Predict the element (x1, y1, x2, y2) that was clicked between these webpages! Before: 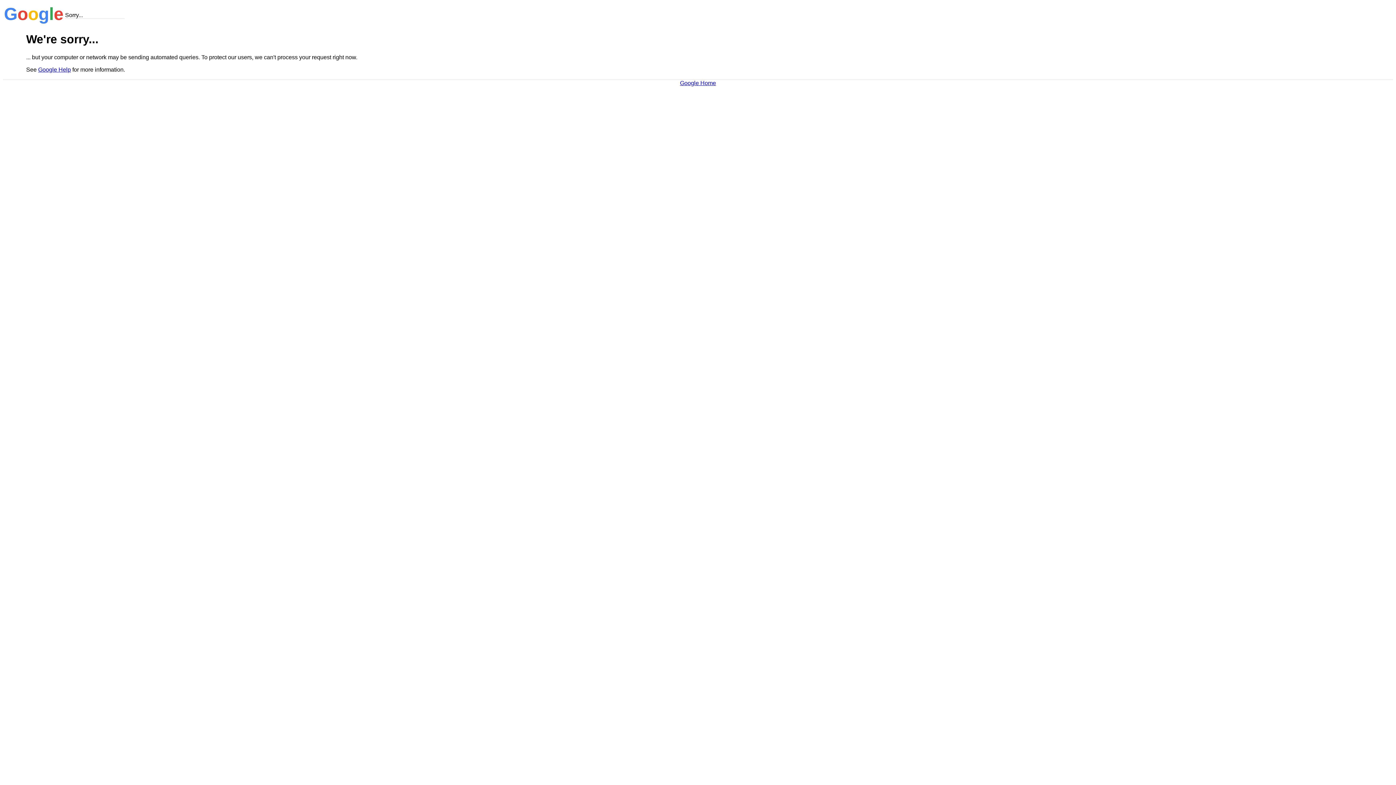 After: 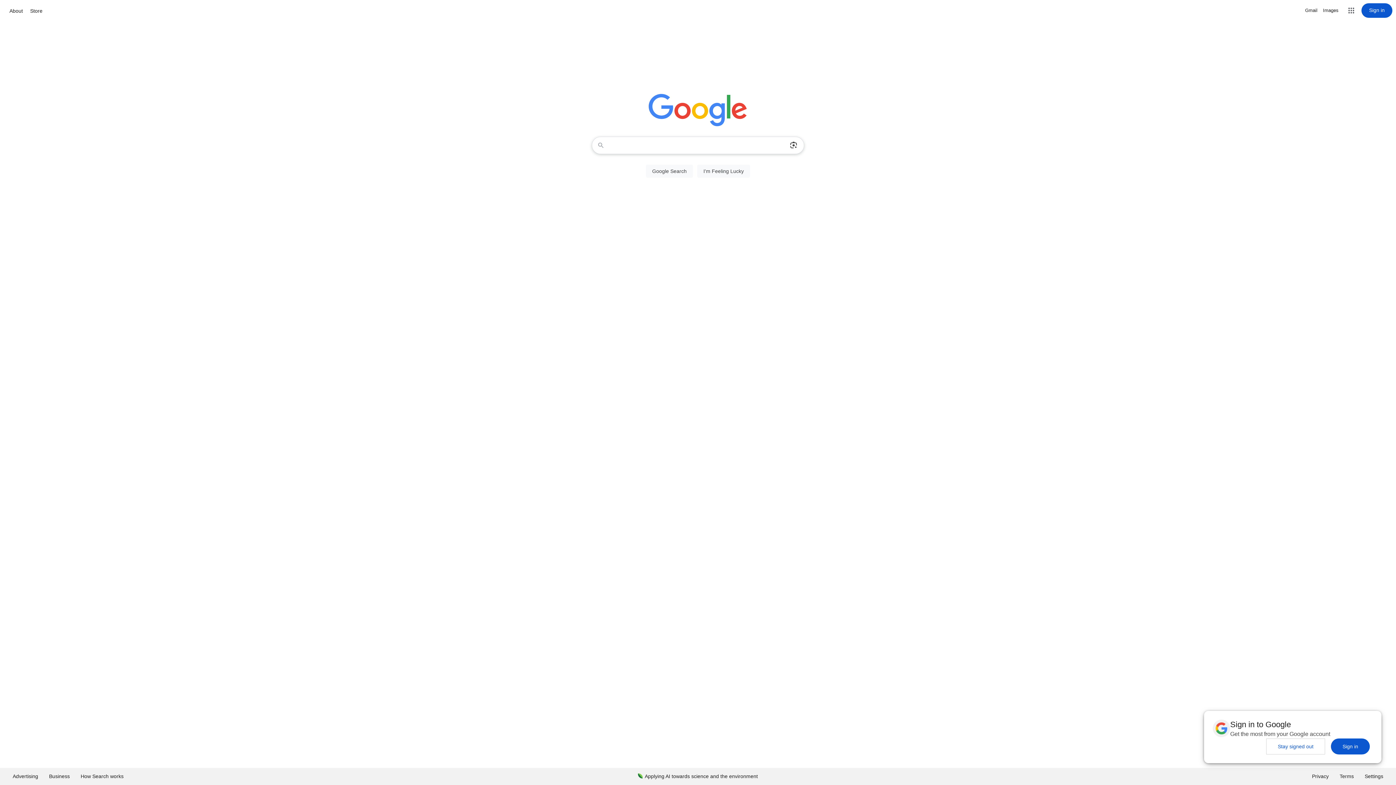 Action: label: Google Home bbox: (680, 79, 716, 86)